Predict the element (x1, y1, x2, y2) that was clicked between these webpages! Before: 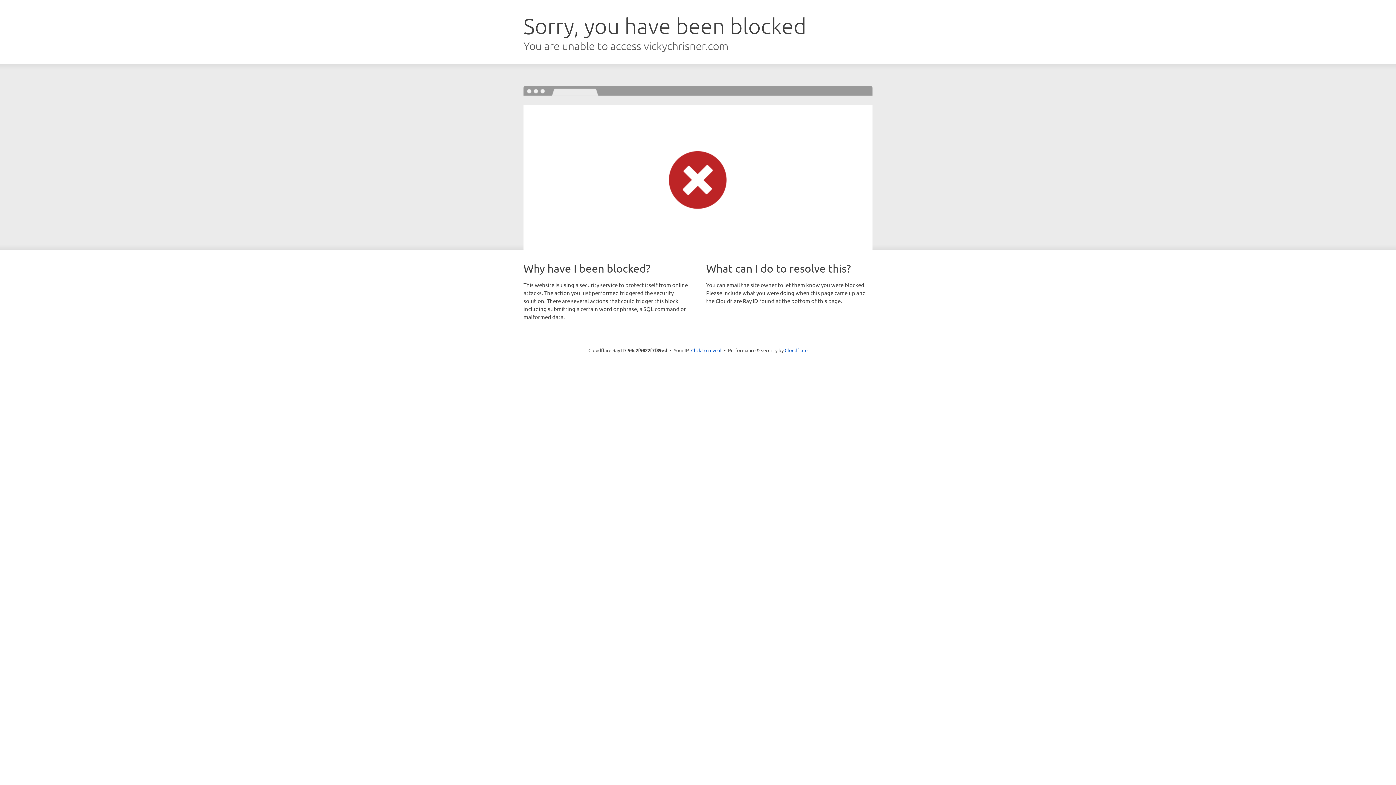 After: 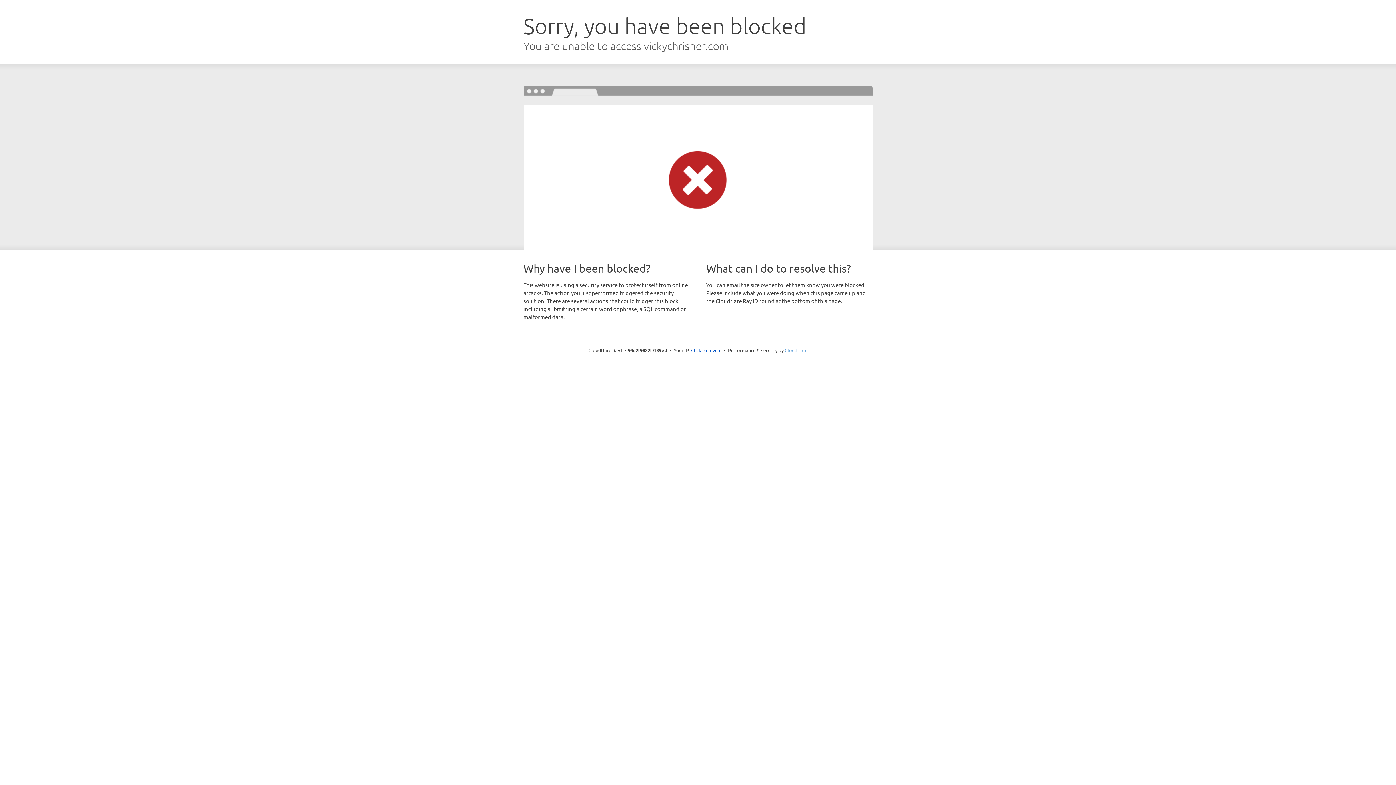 Action: bbox: (784, 347, 807, 353) label: Cloudflare